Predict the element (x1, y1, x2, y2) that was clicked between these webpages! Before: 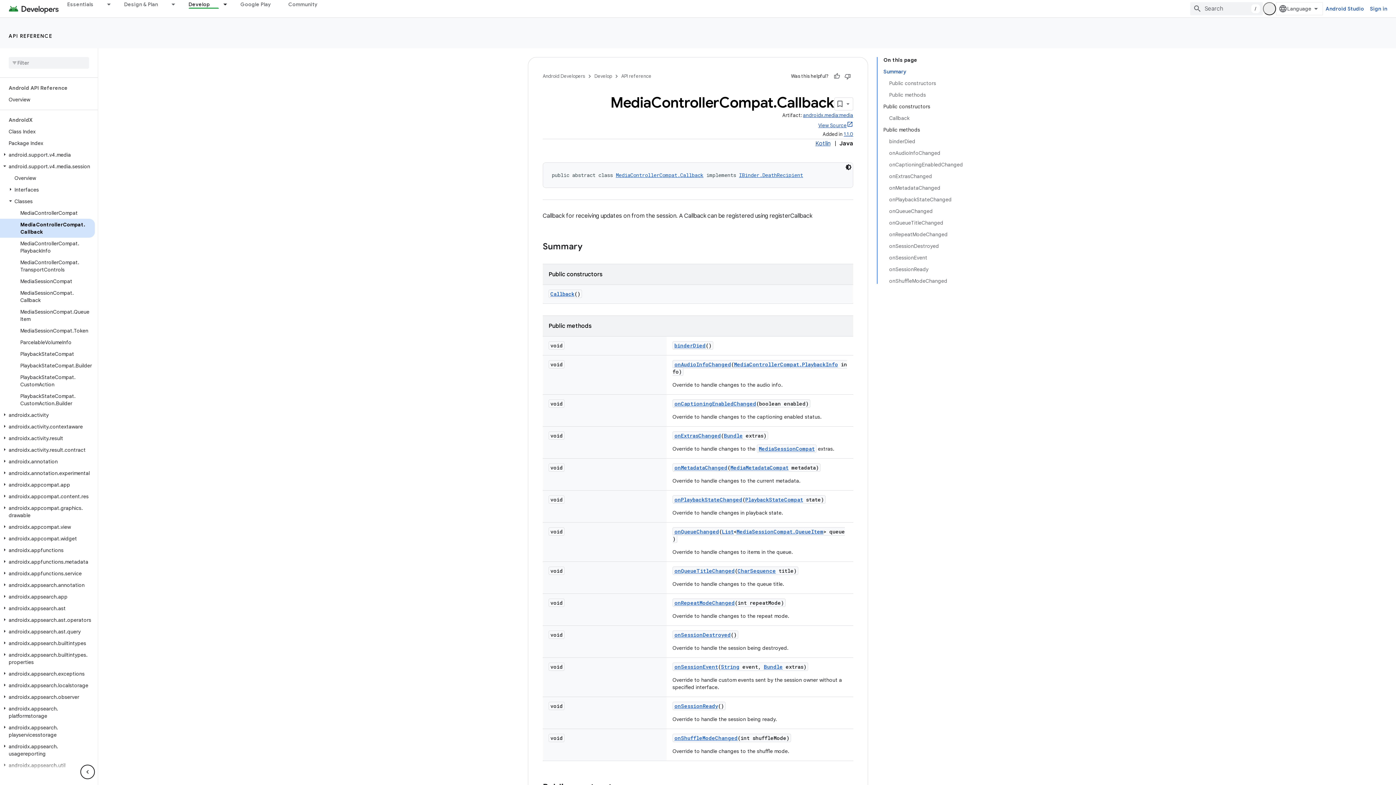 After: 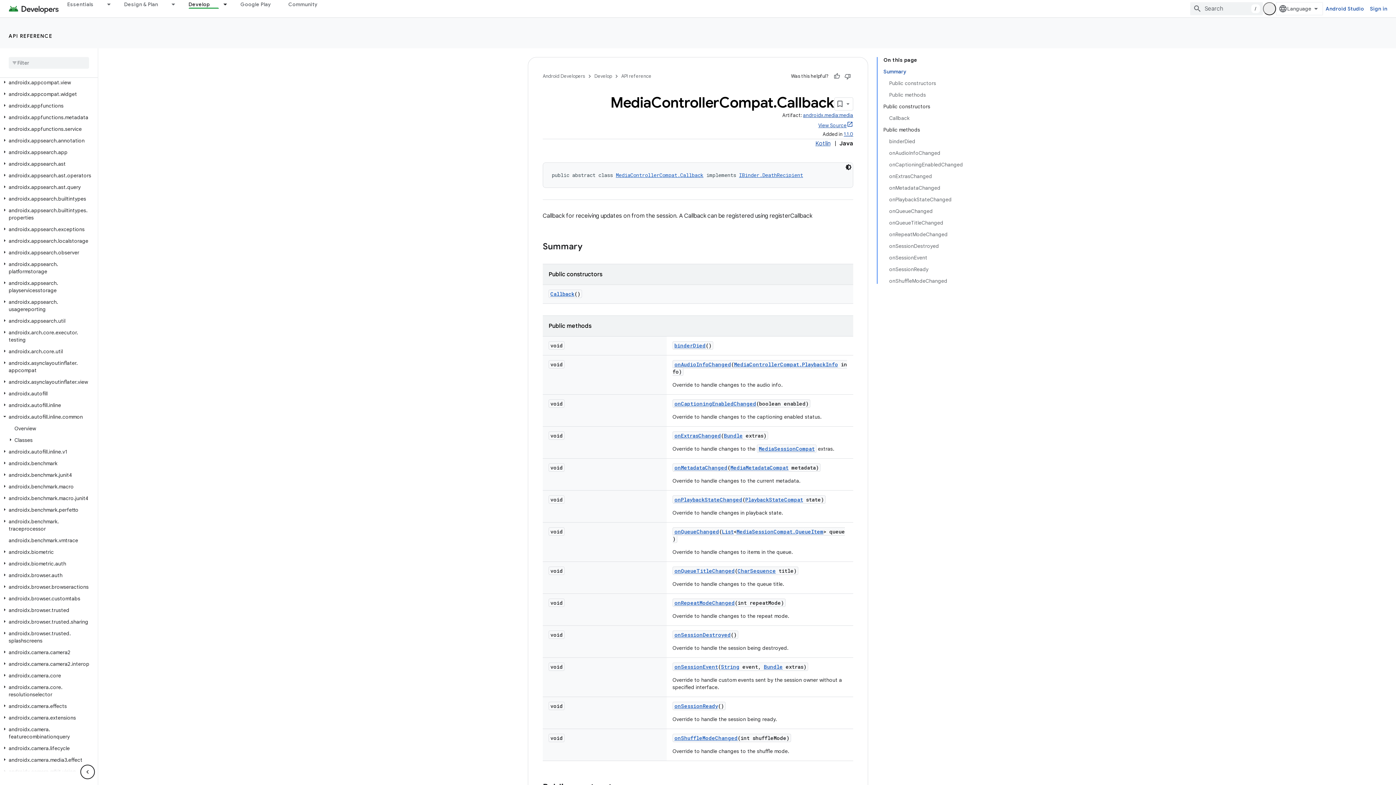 Action: bbox: (0, 570, 9, 576)